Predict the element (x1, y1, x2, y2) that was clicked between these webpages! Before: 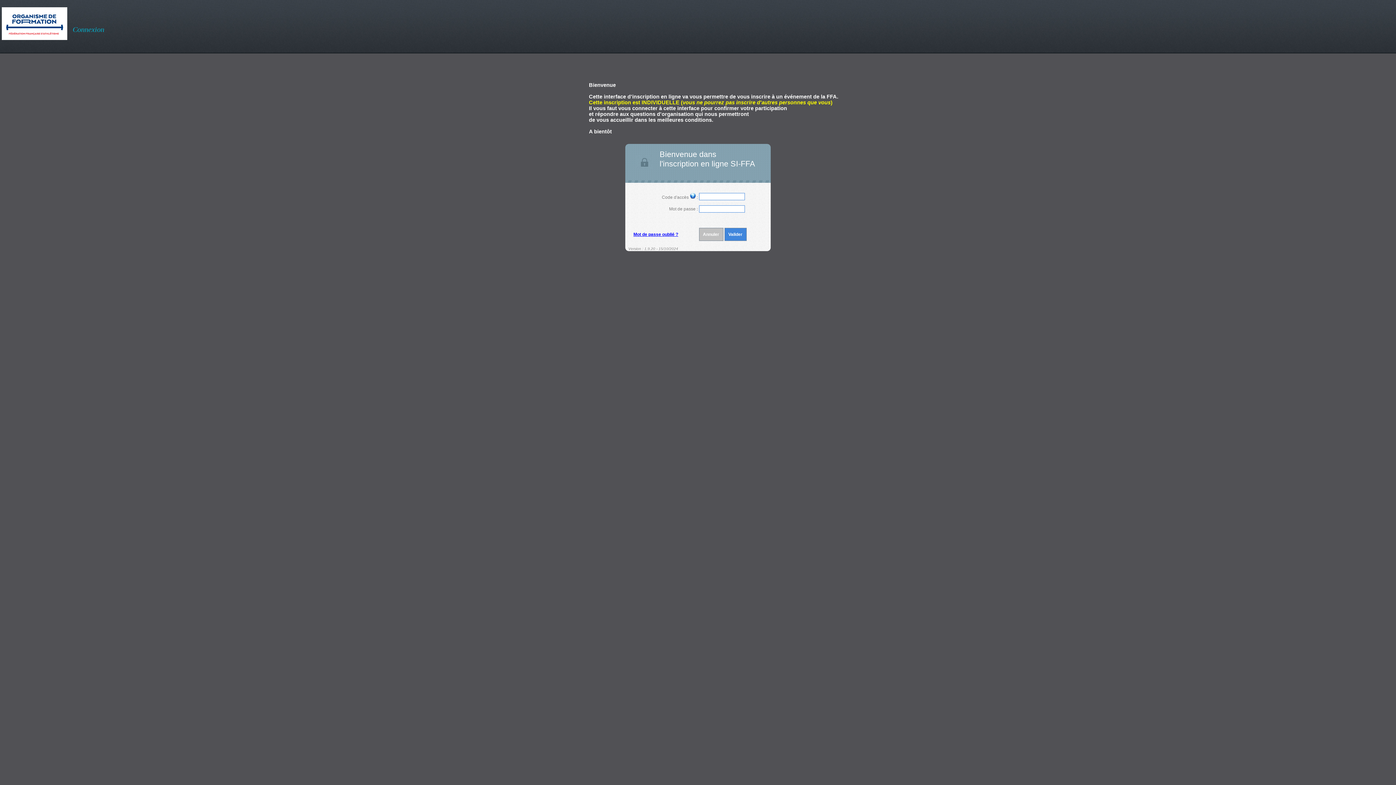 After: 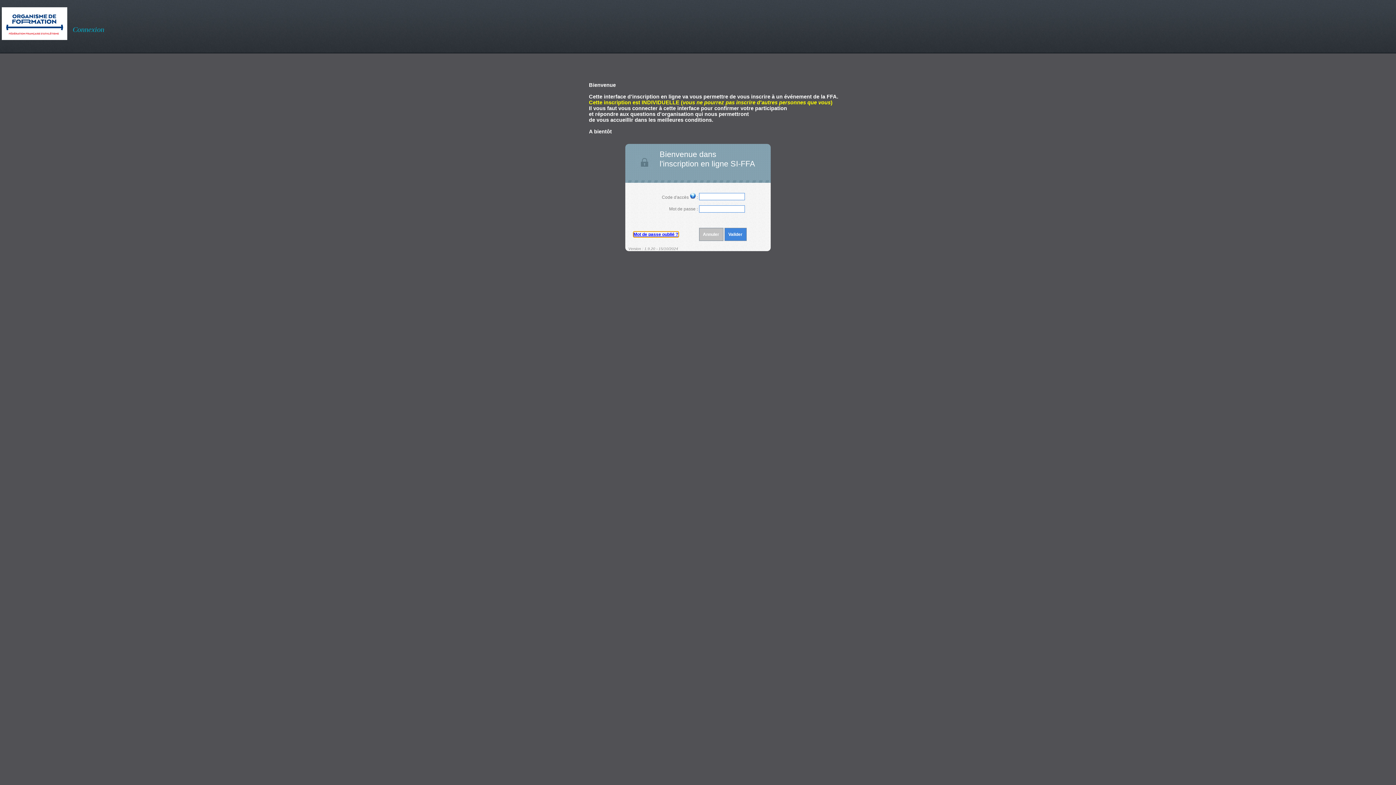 Action: label: Mot de passe oublié ? bbox: (633, 232, 678, 237)